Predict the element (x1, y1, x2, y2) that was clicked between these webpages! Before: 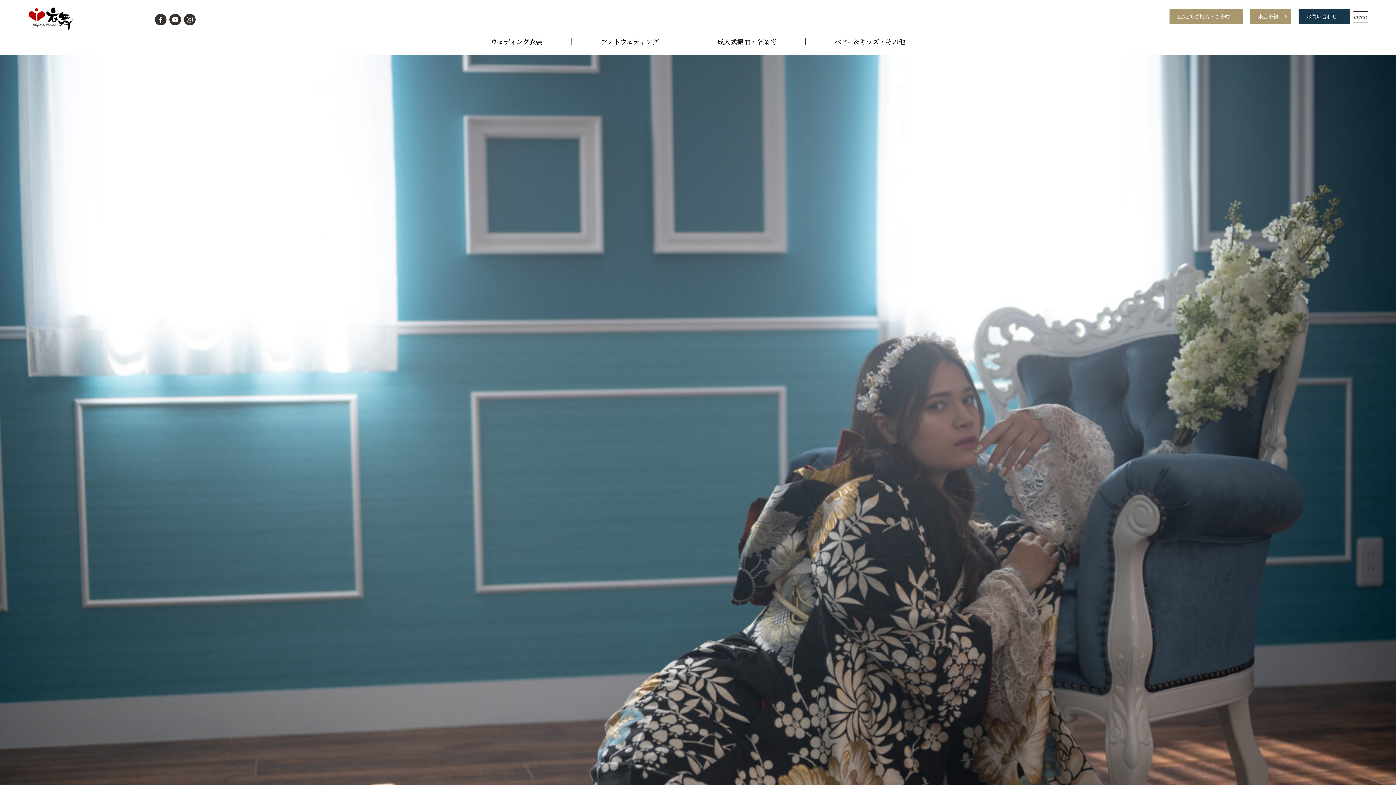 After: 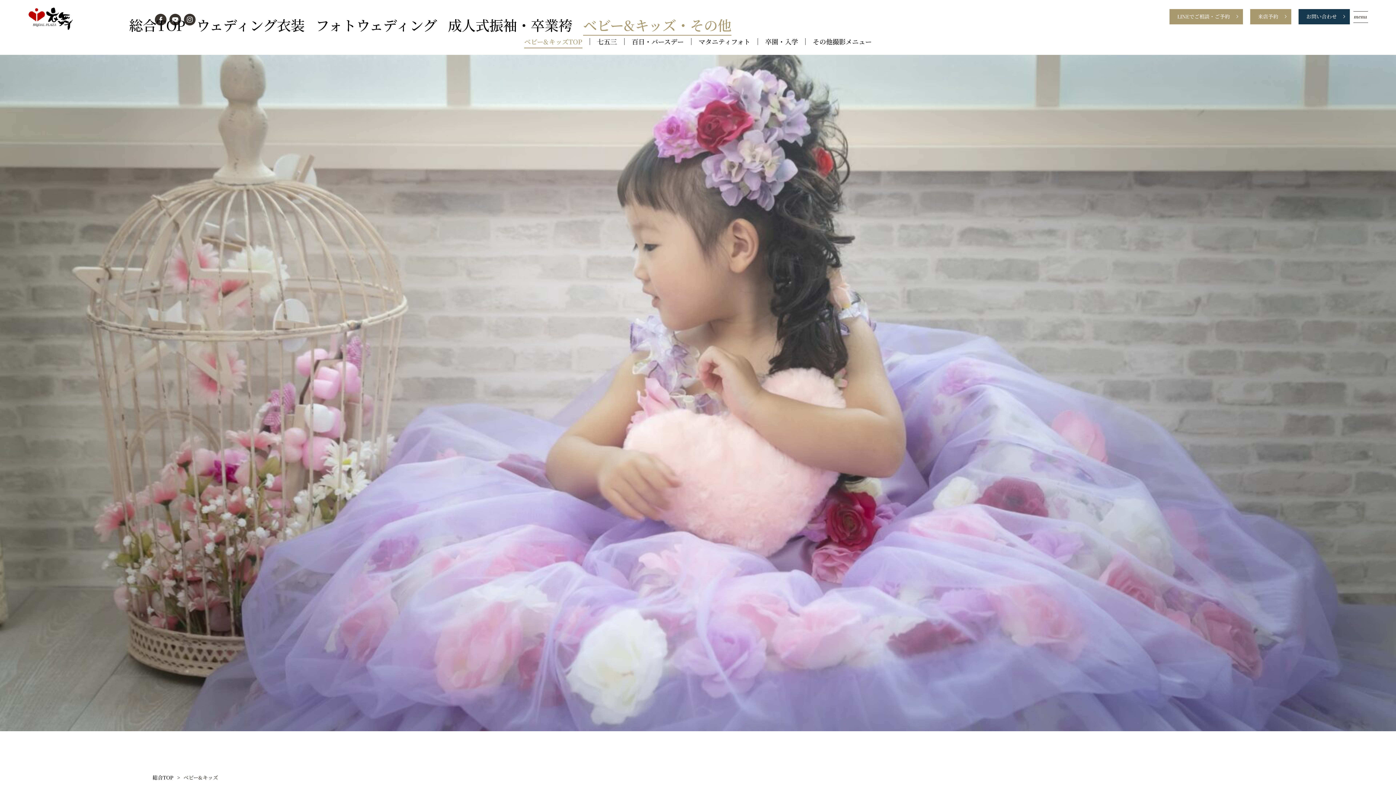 Action: label: ベビー&キッズ・その他 bbox: (834, 38, 905, 44)